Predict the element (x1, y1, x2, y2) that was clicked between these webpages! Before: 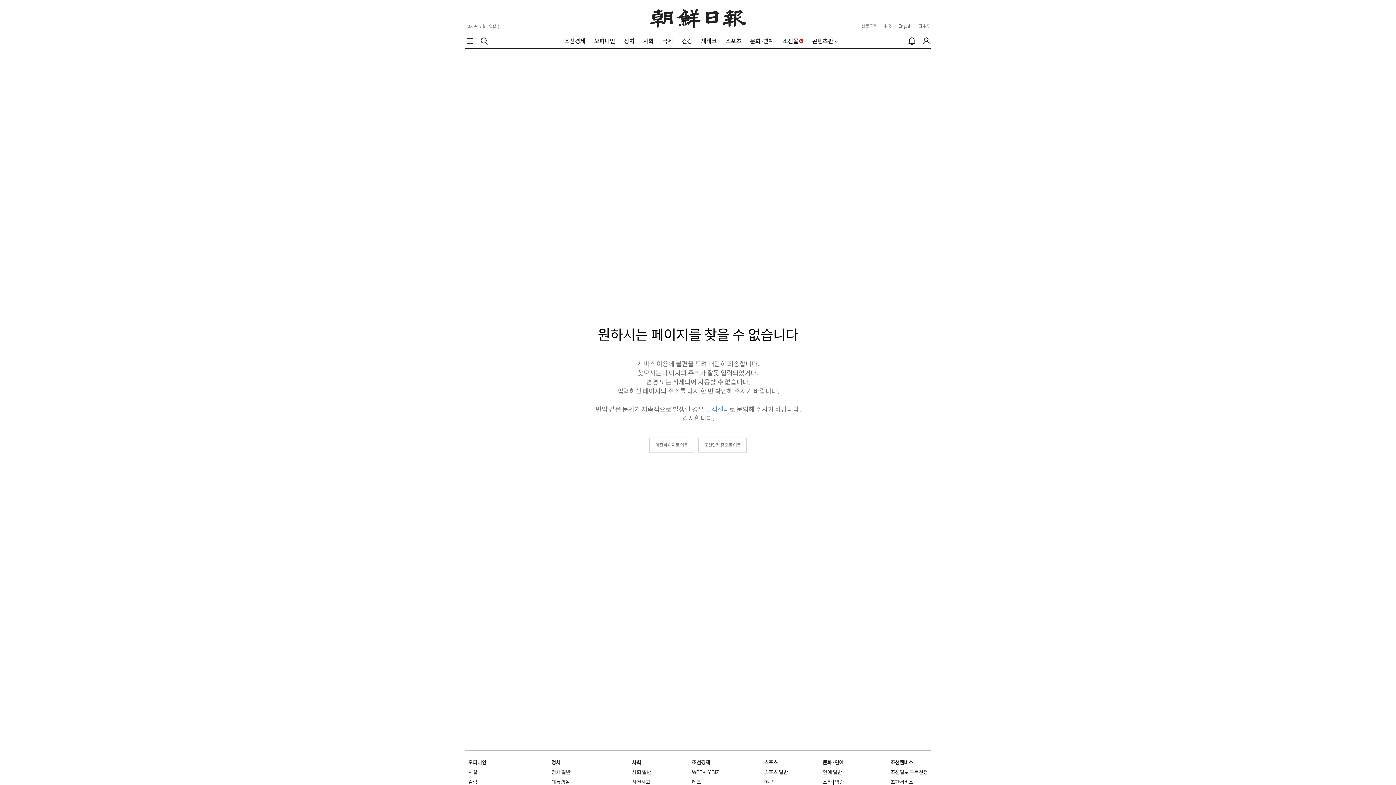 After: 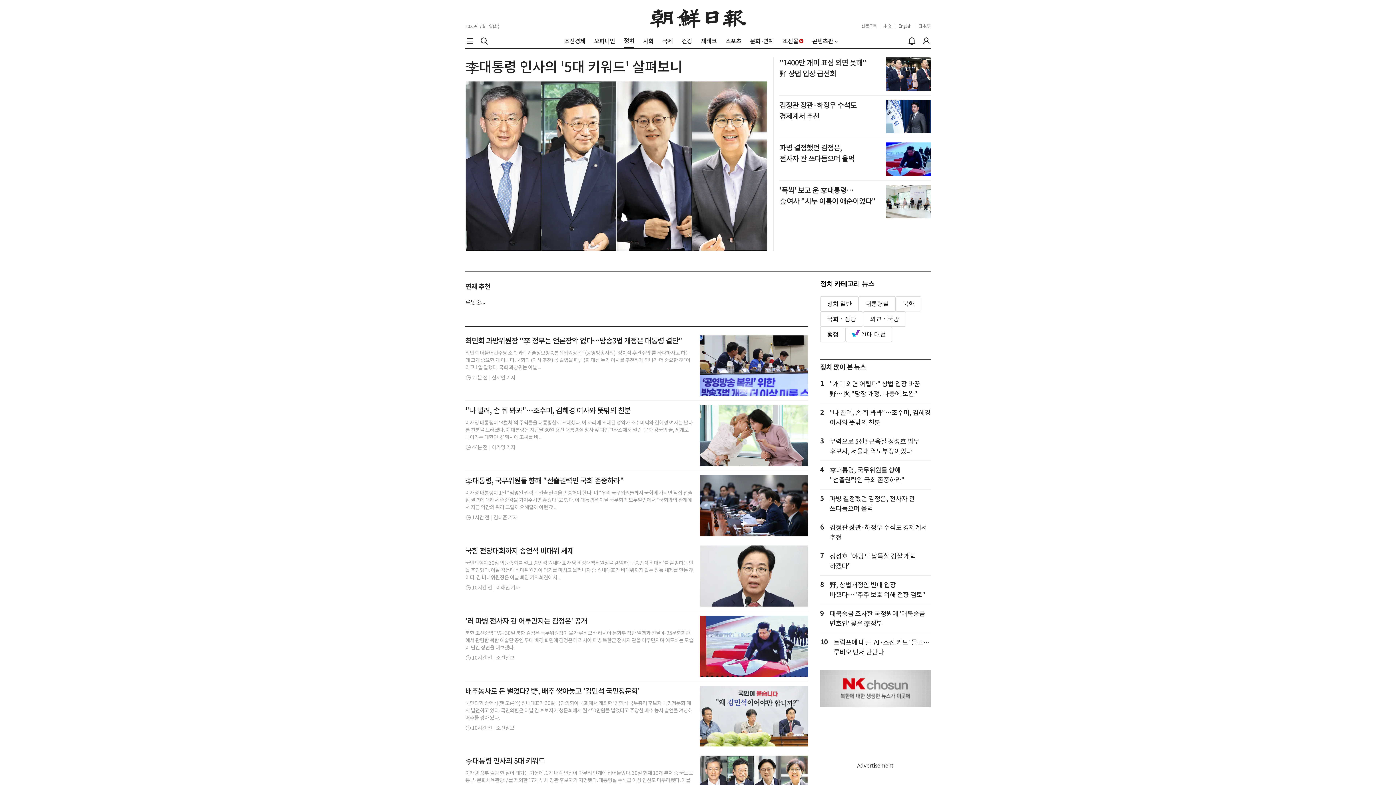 Action: bbox: (624, 37, 634, 44) label: 정치